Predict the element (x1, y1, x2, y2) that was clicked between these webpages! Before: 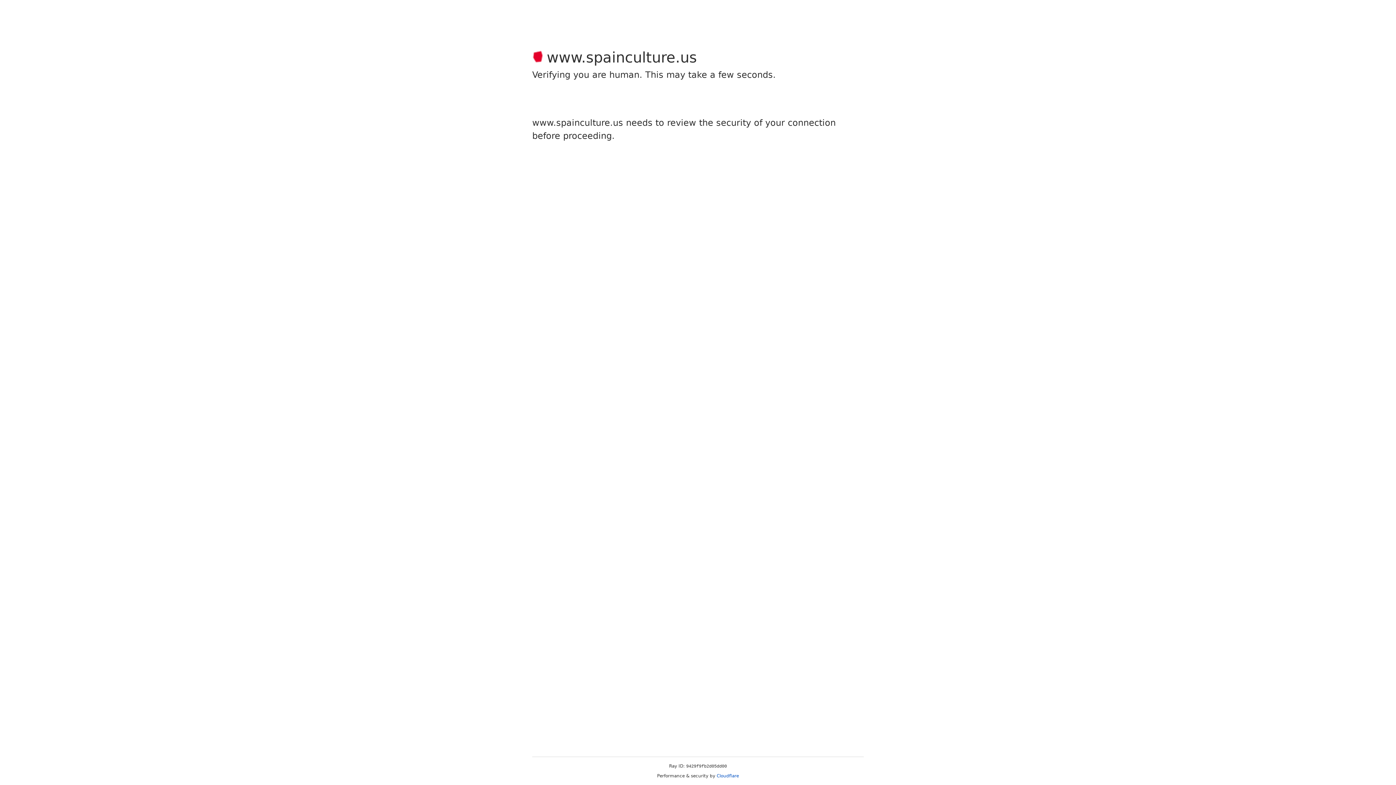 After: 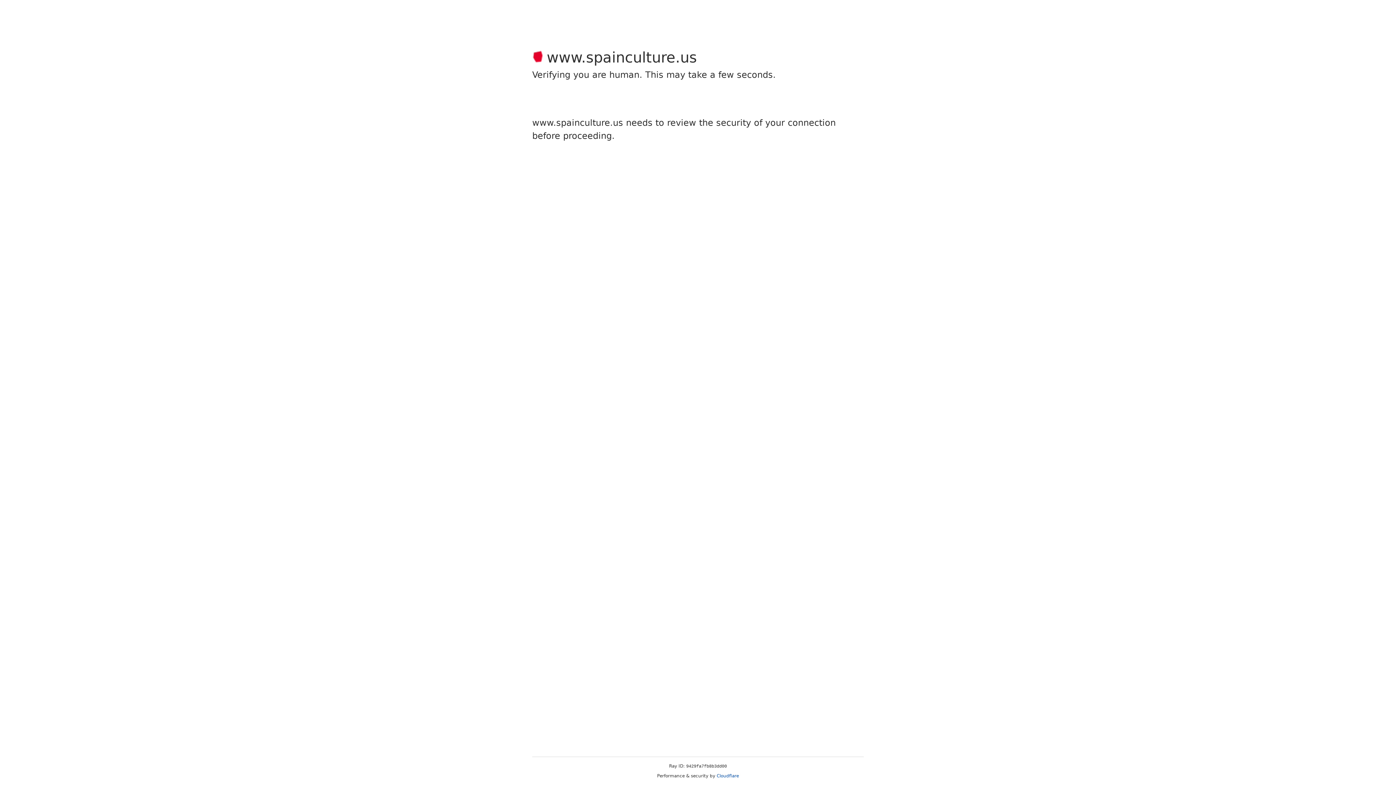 Action: bbox: (716, 773, 739, 778) label: Cloudflare